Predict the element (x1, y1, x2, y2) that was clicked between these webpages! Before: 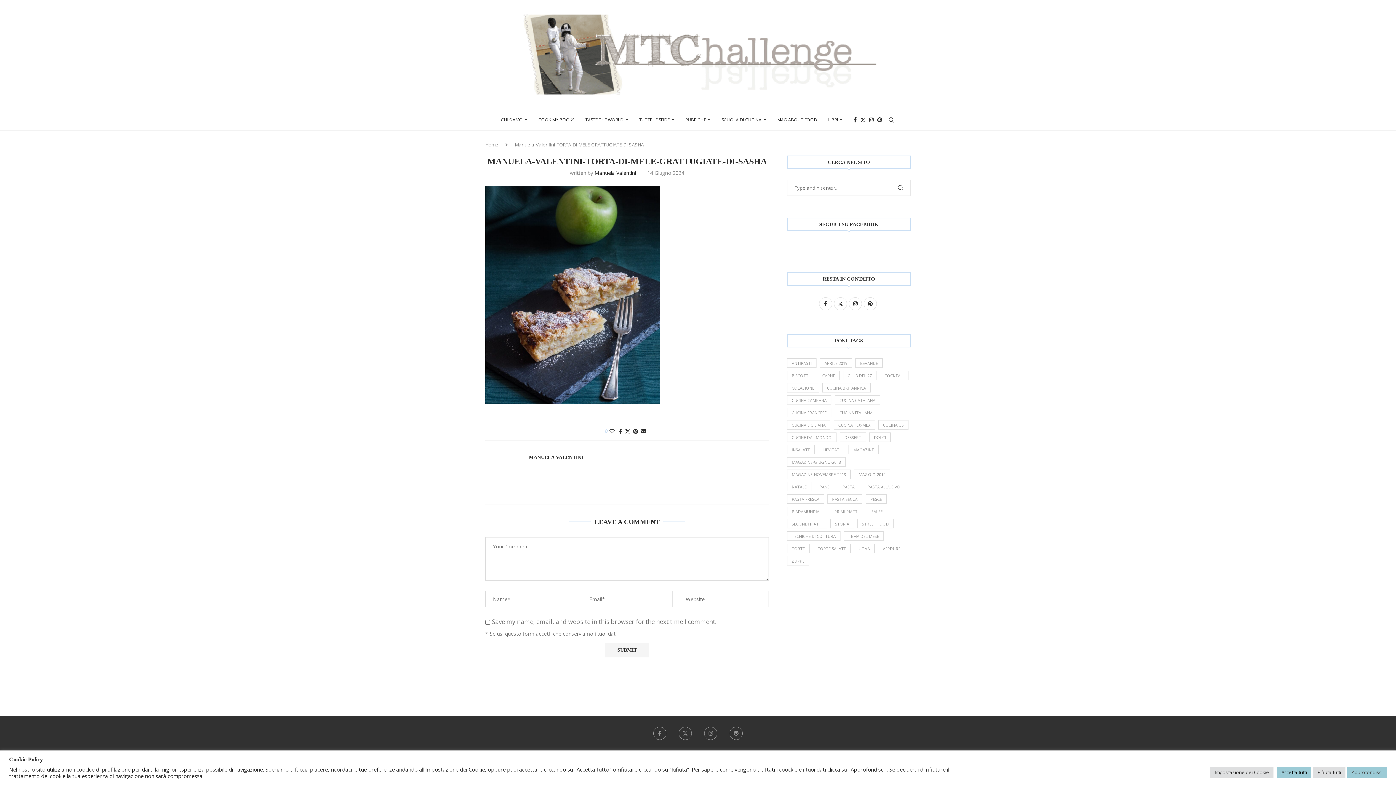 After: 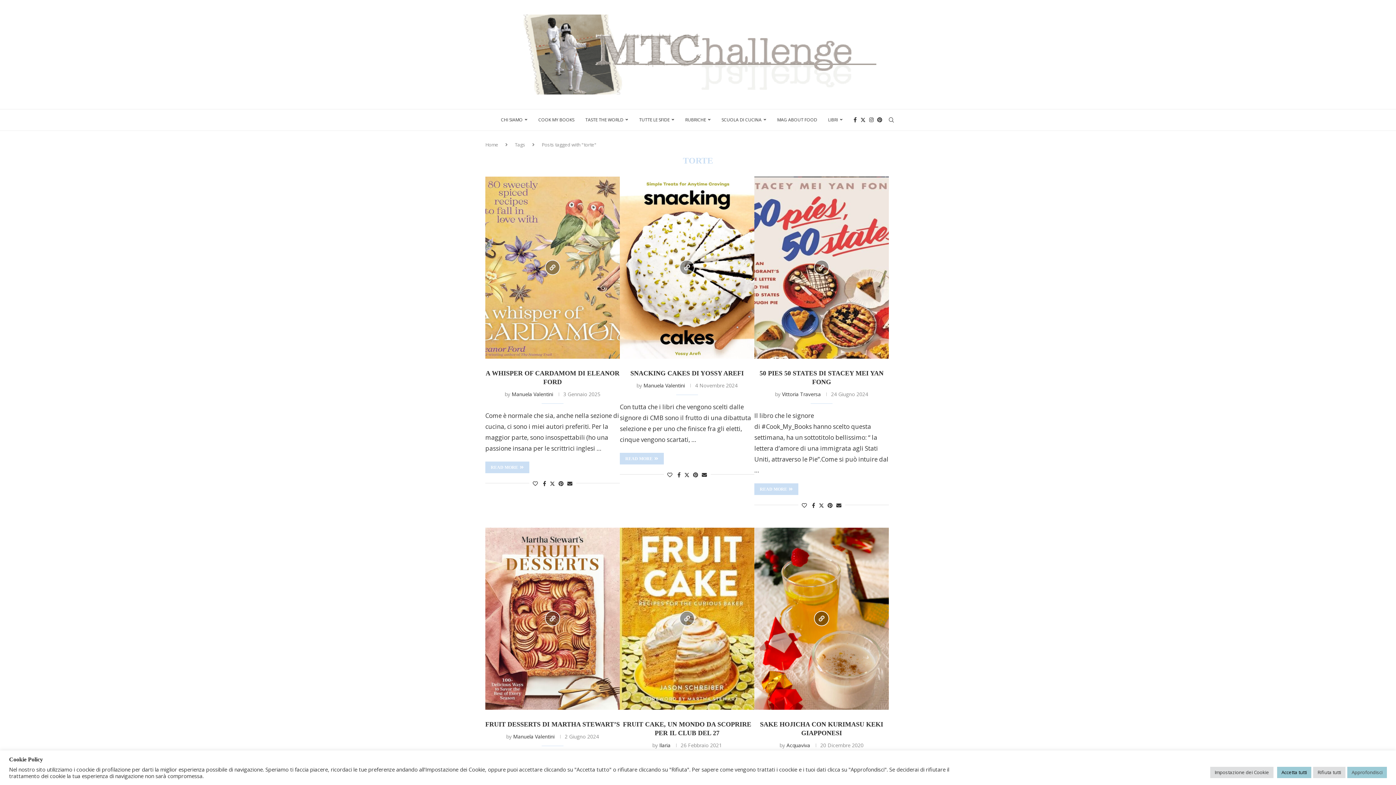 Action: bbox: (787, 543, 809, 553) label: torte (71 elementi)